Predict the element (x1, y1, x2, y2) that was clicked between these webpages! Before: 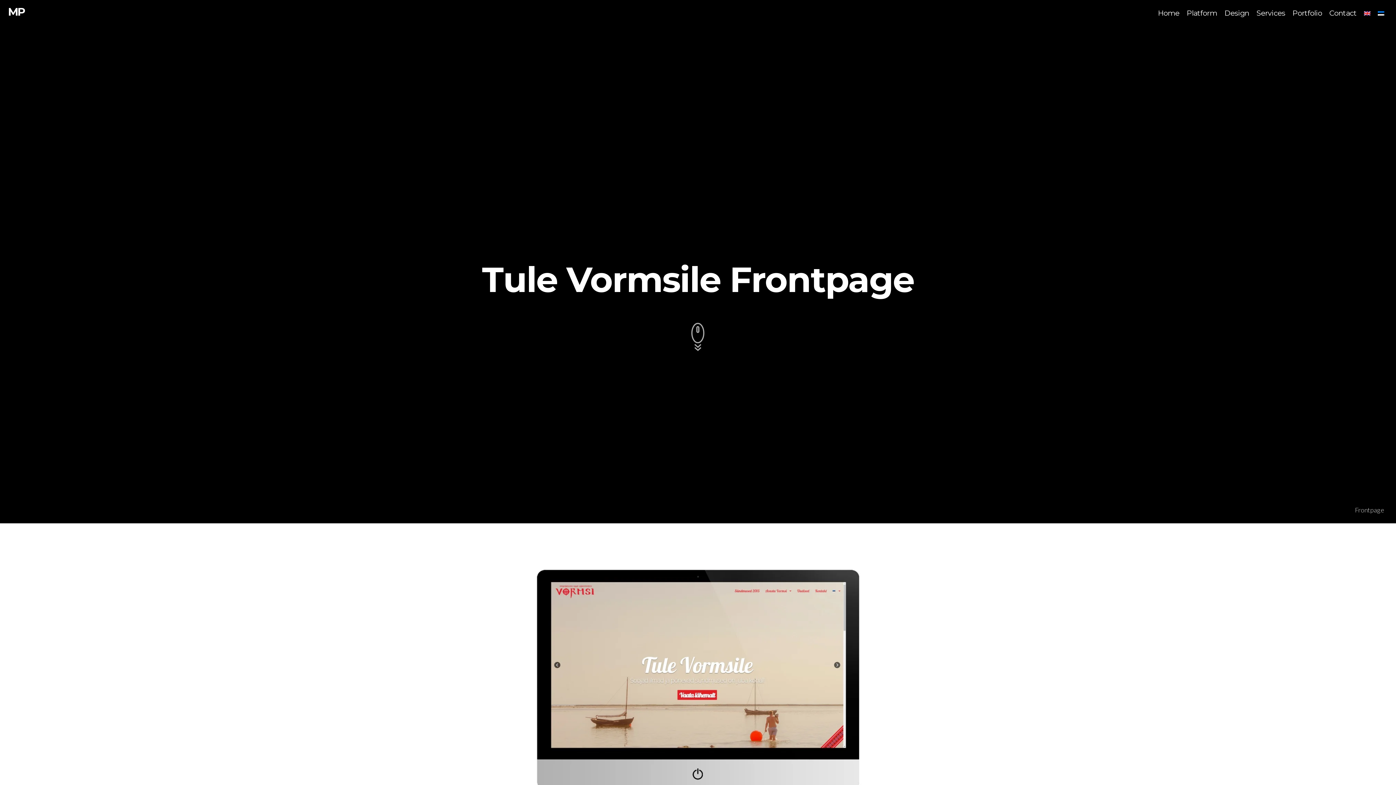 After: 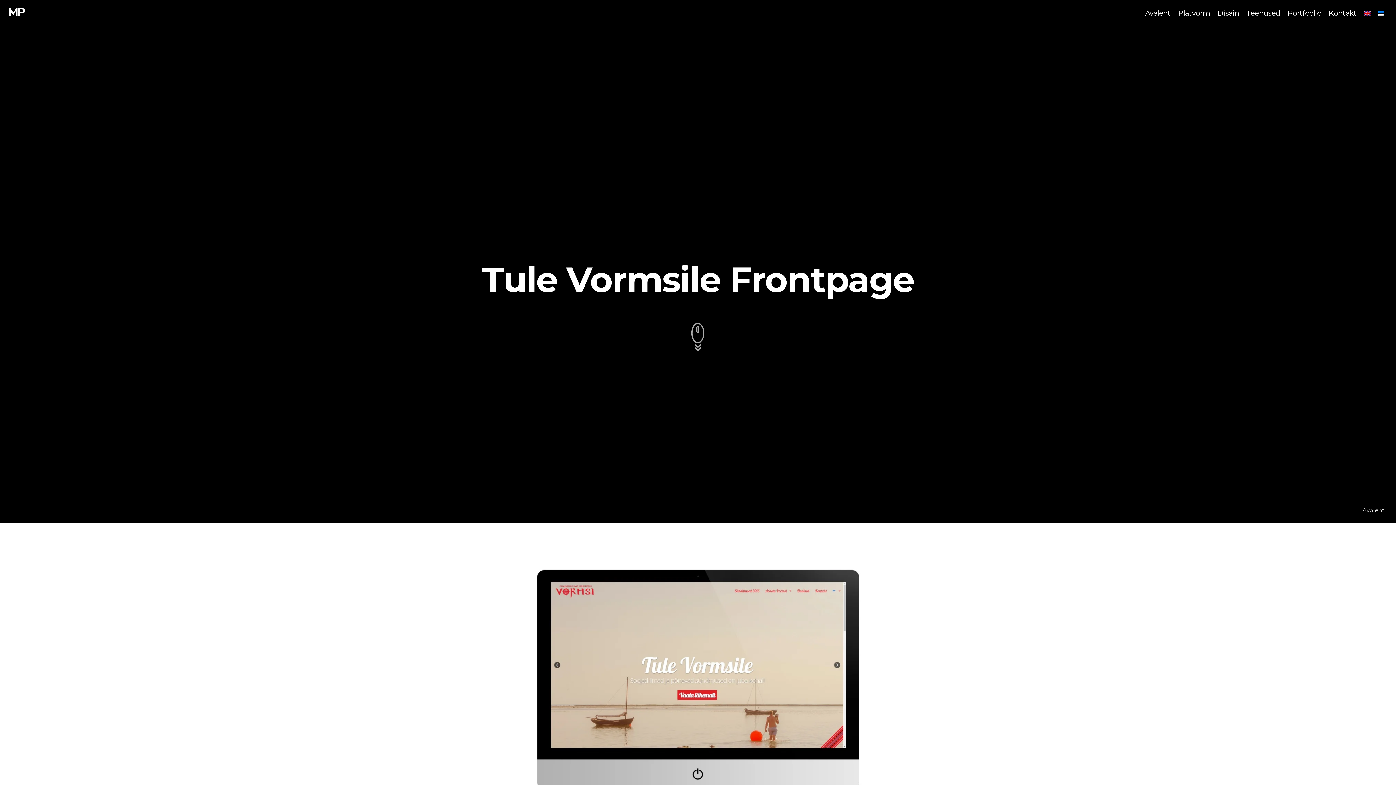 Action: bbox: (1378, 11, 1384, 15)